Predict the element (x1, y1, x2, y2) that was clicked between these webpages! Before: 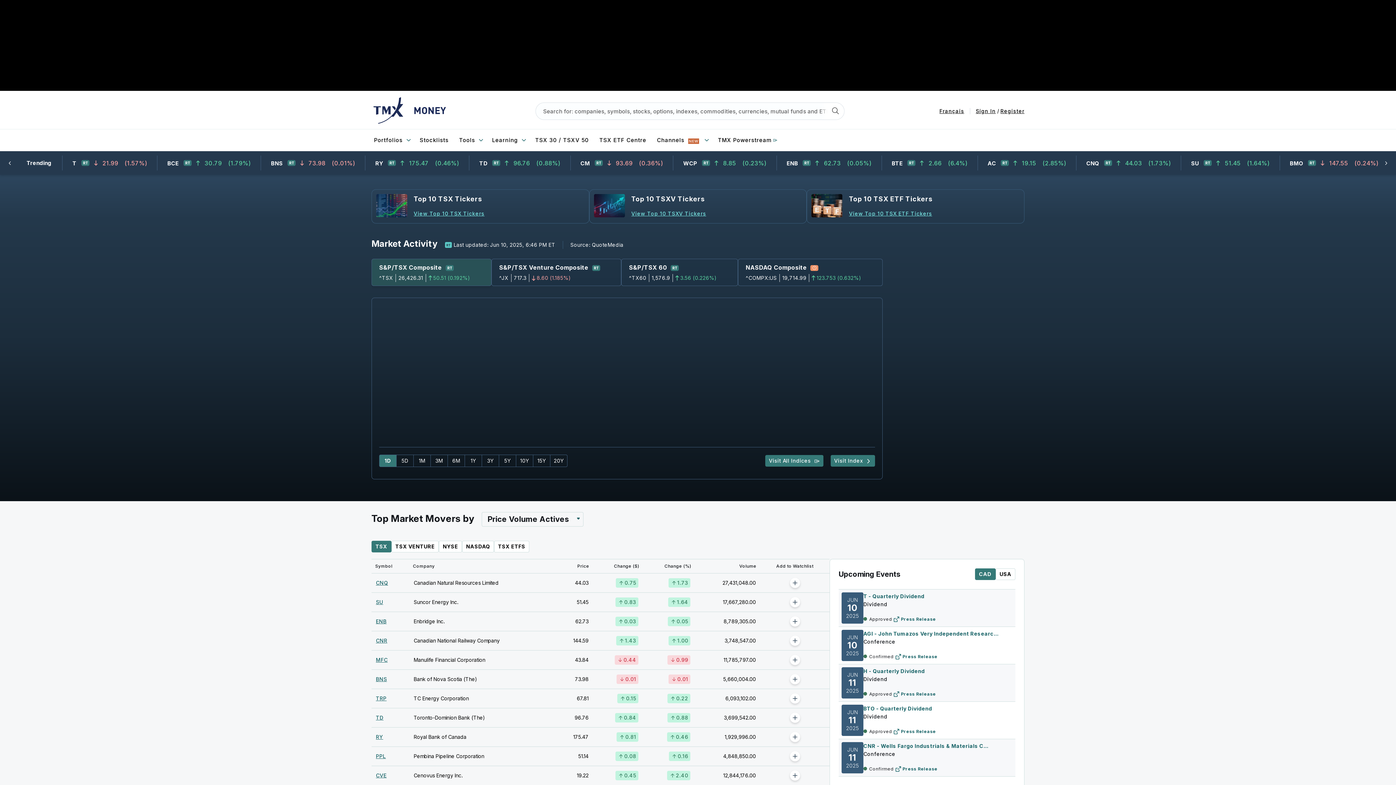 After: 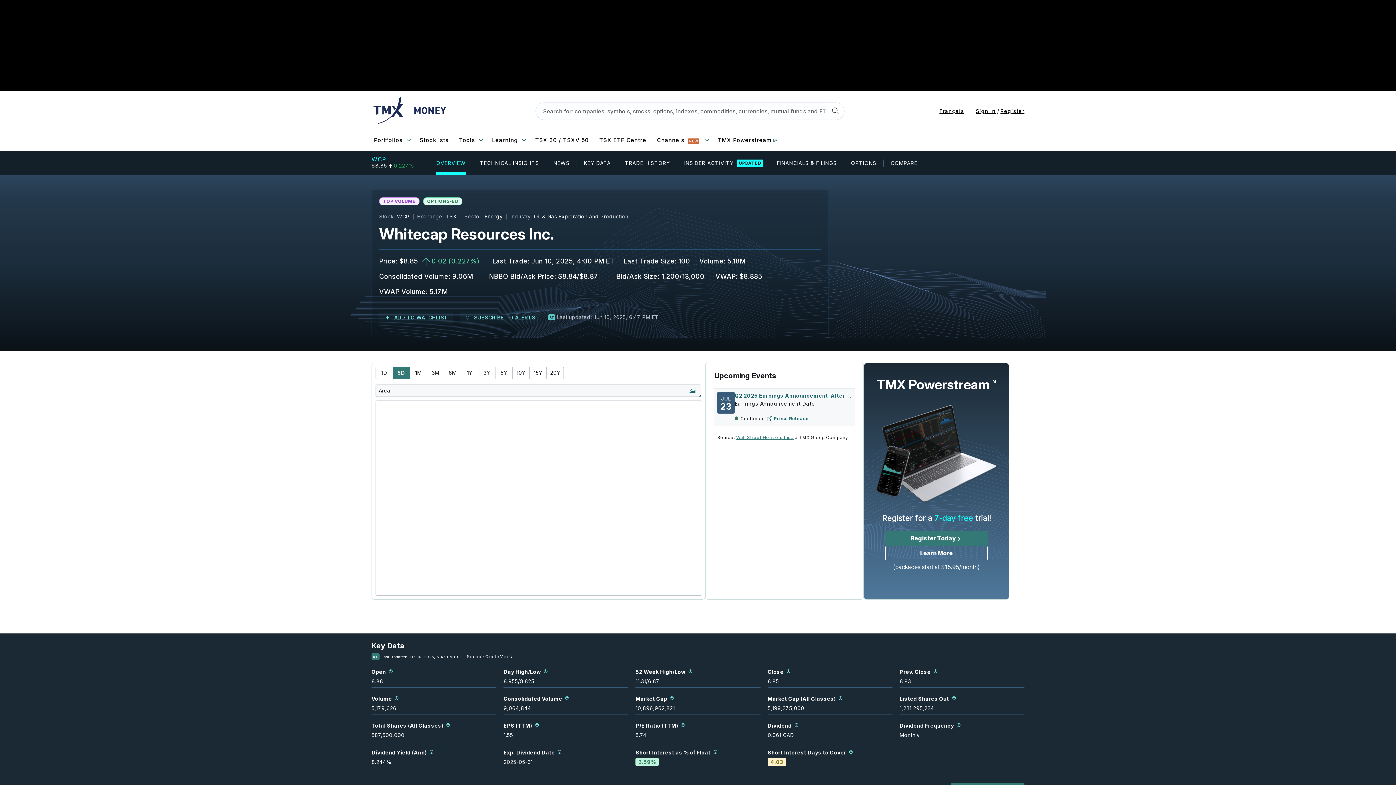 Action: label: WCP
8.85
 (0.23%) bbox: (679, 155, 770, 170)